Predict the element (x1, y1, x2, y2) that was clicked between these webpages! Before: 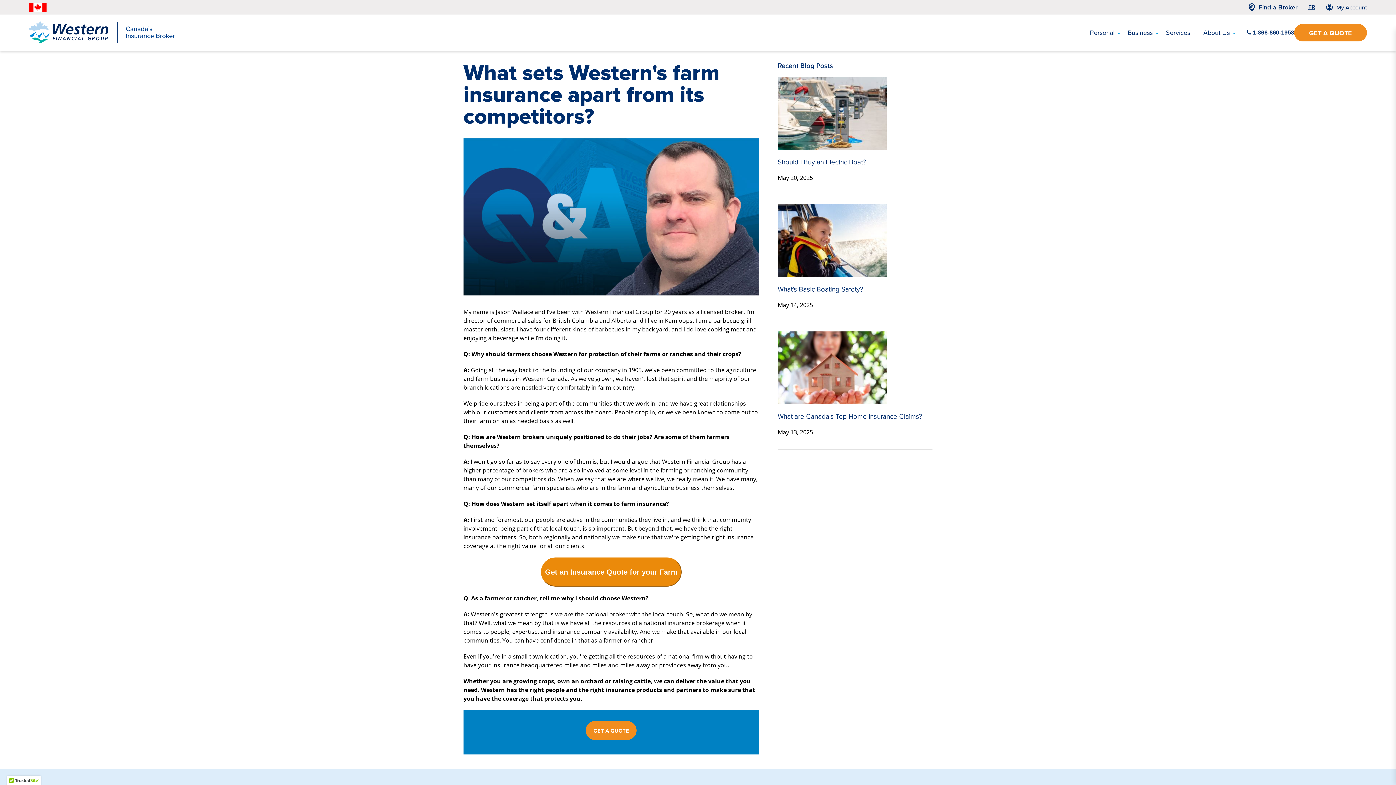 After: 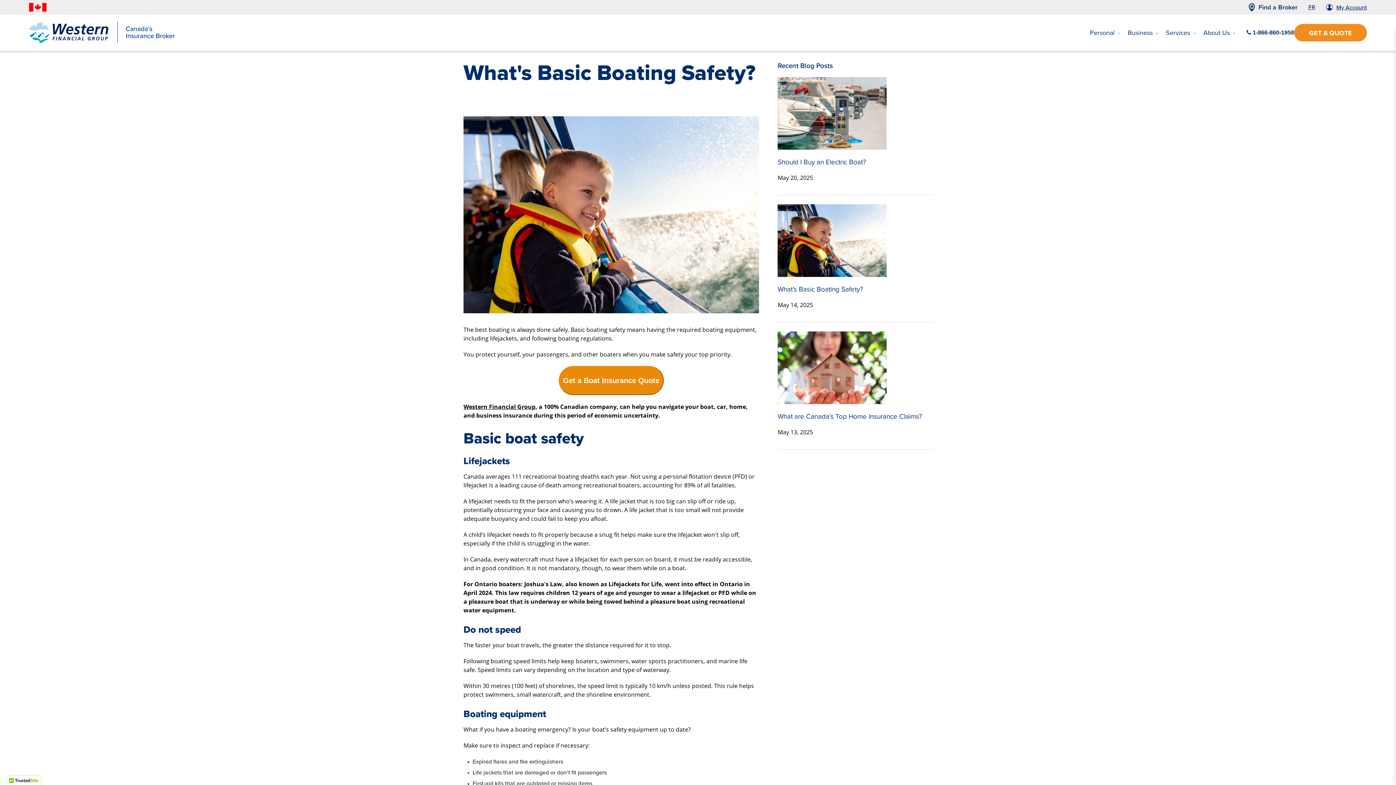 Action: label: What's Basic Boating Safety? bbox: (777, 284, 863, 294)